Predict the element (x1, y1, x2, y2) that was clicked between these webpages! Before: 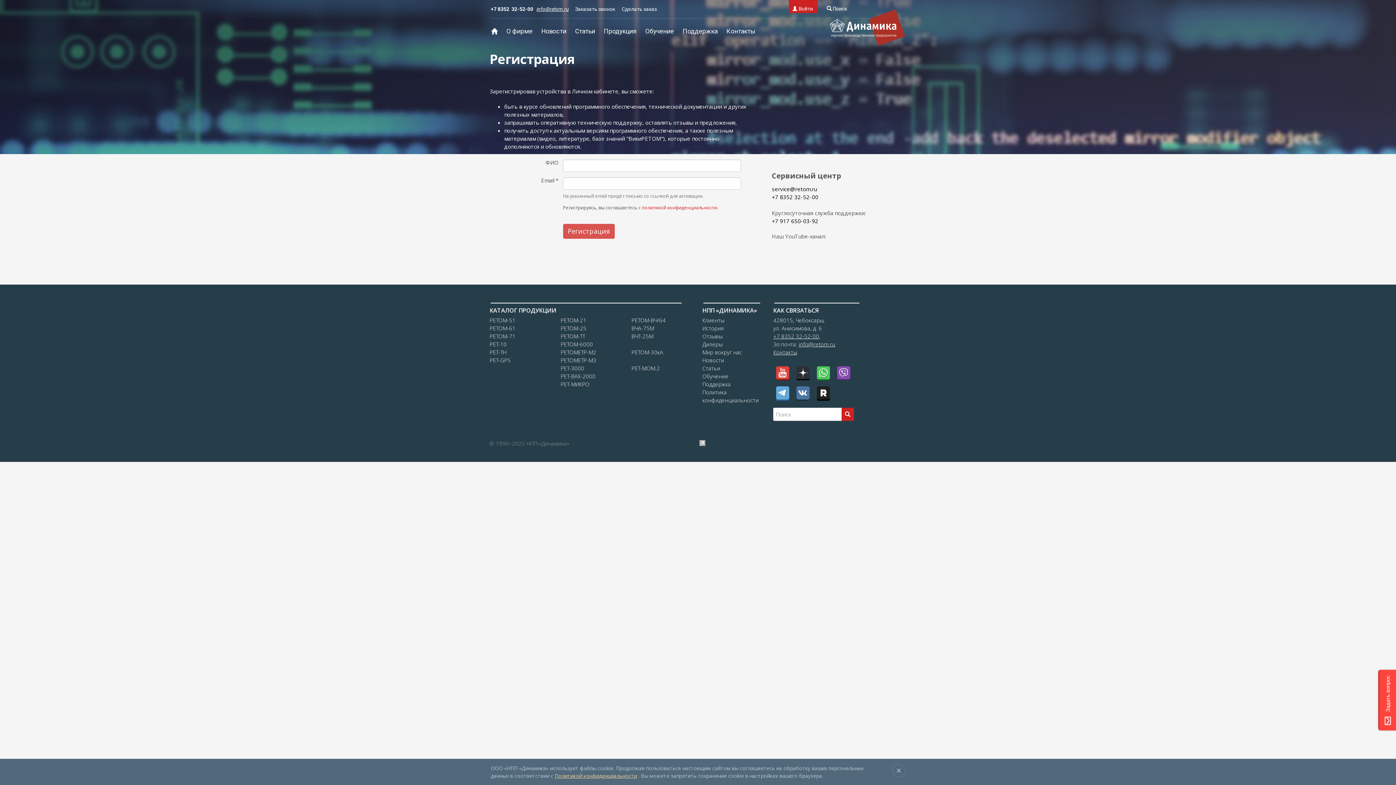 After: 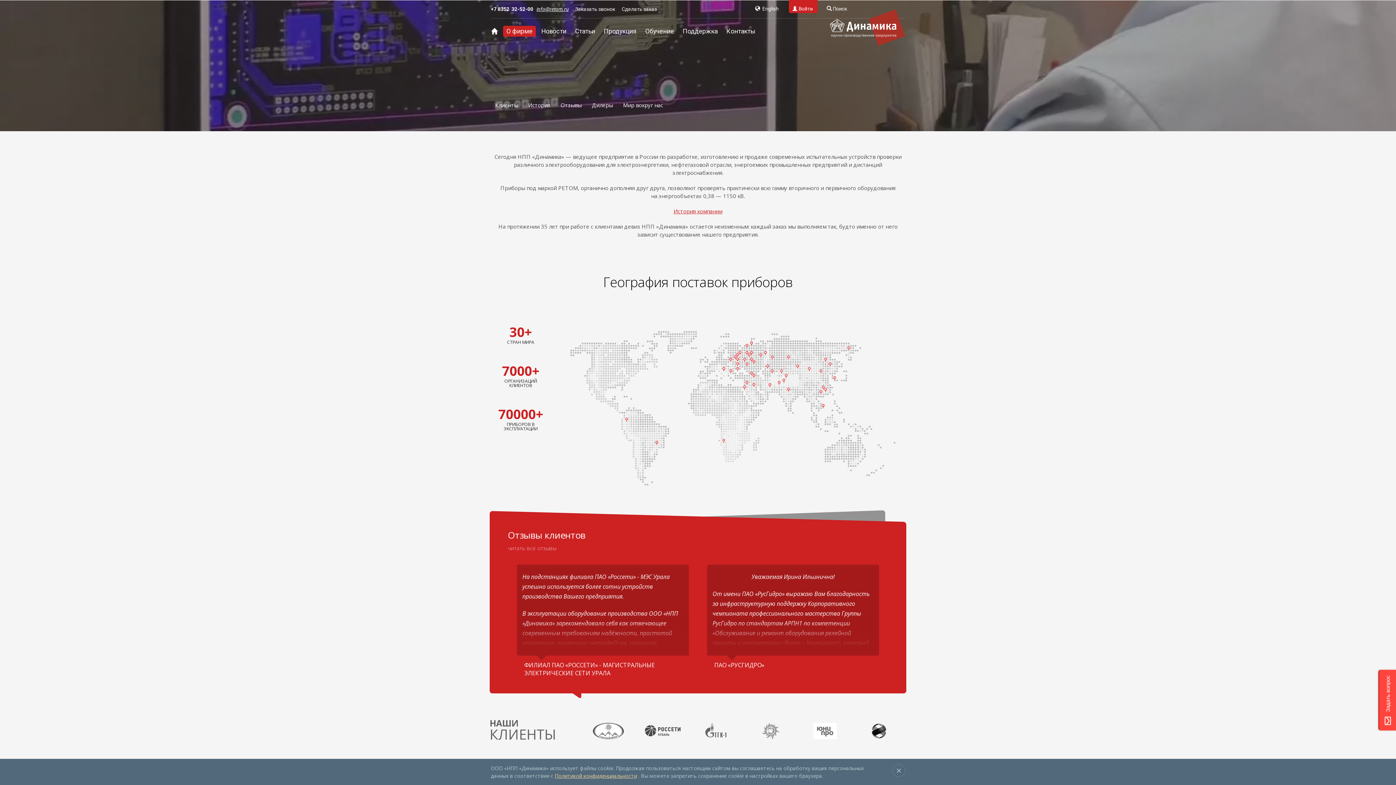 Action: label: О фирме bbox: (503, 25, 536, 36)